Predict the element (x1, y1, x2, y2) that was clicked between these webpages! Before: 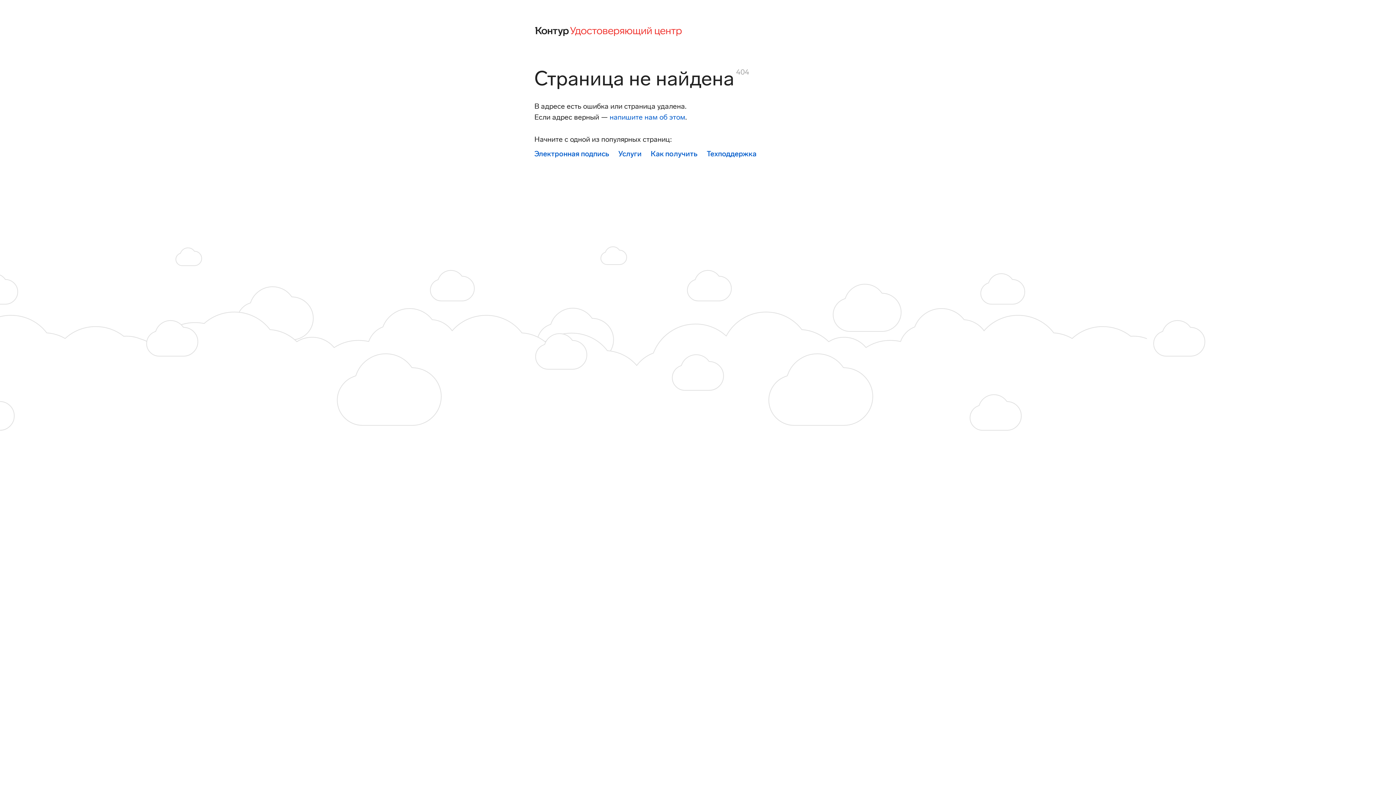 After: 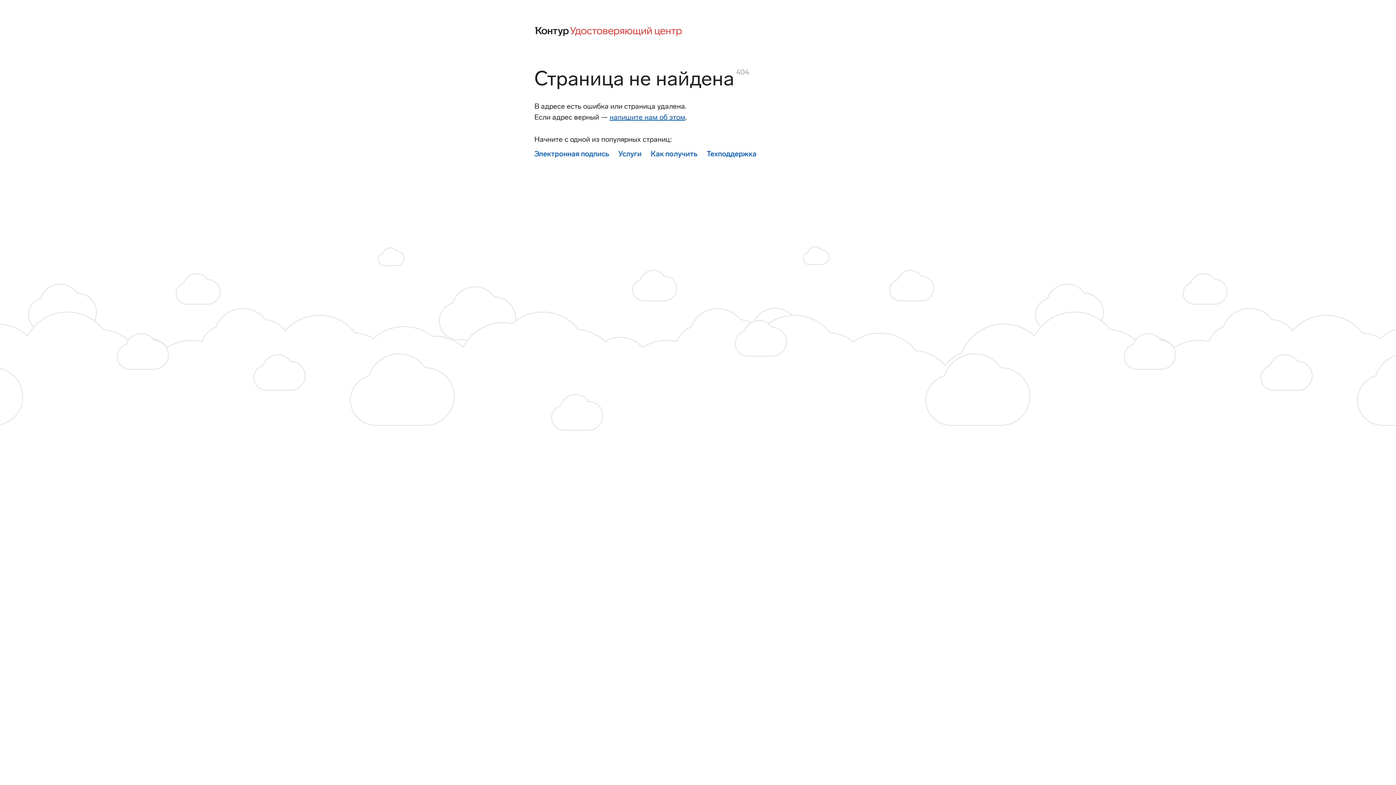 Action: bbox: (612, 112, 689, 120) label: напишите нам об этом